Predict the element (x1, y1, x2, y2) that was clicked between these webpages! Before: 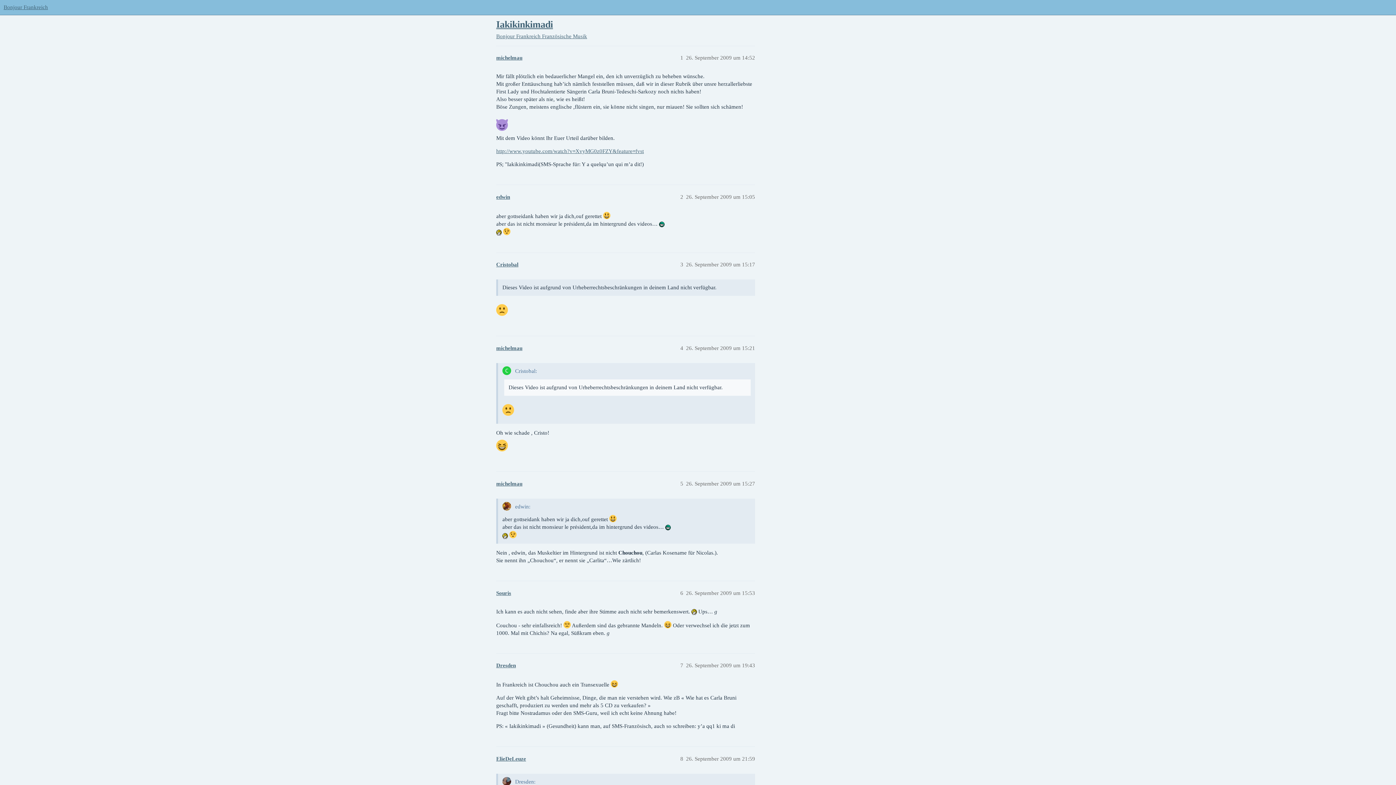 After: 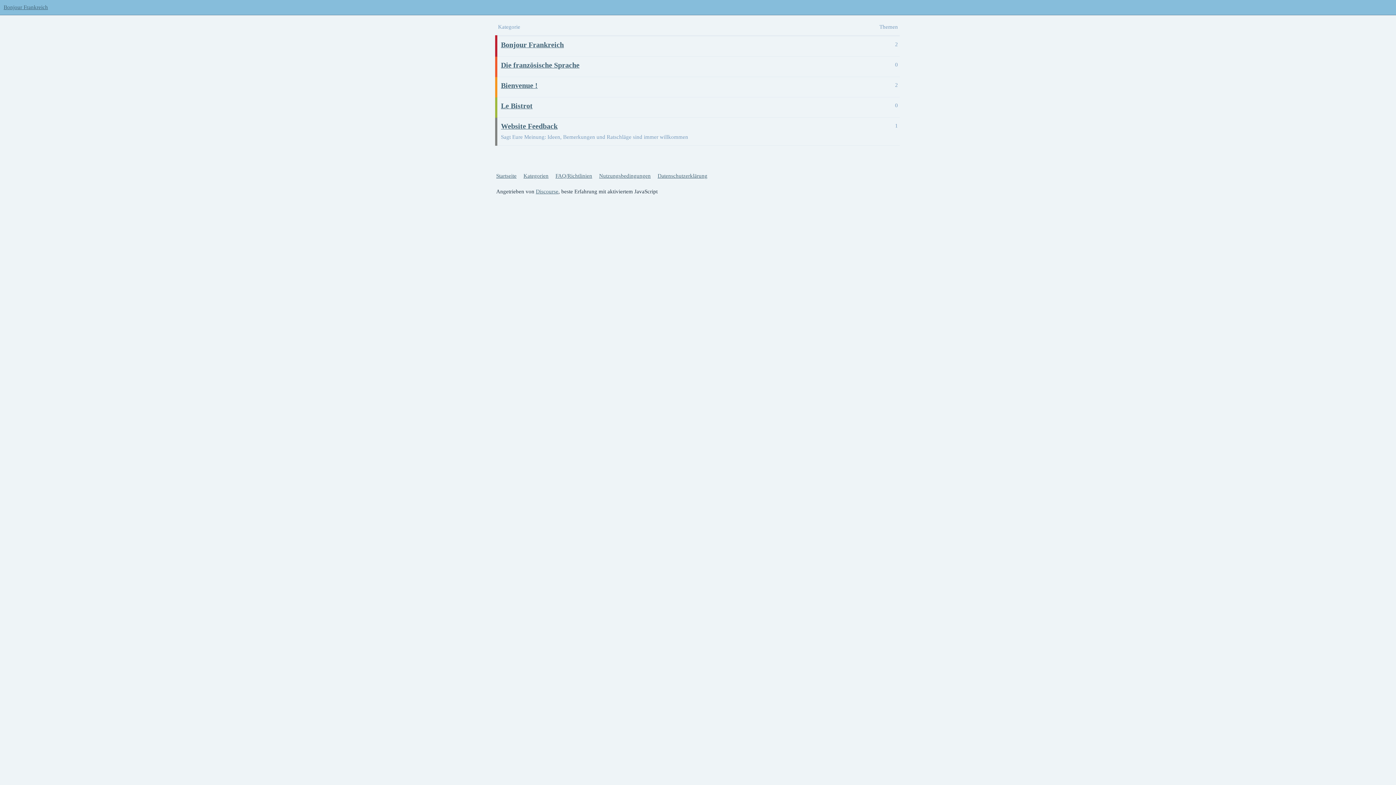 Action: bbox: (3, 4, 48, 10) label: Bonjour Frankreich